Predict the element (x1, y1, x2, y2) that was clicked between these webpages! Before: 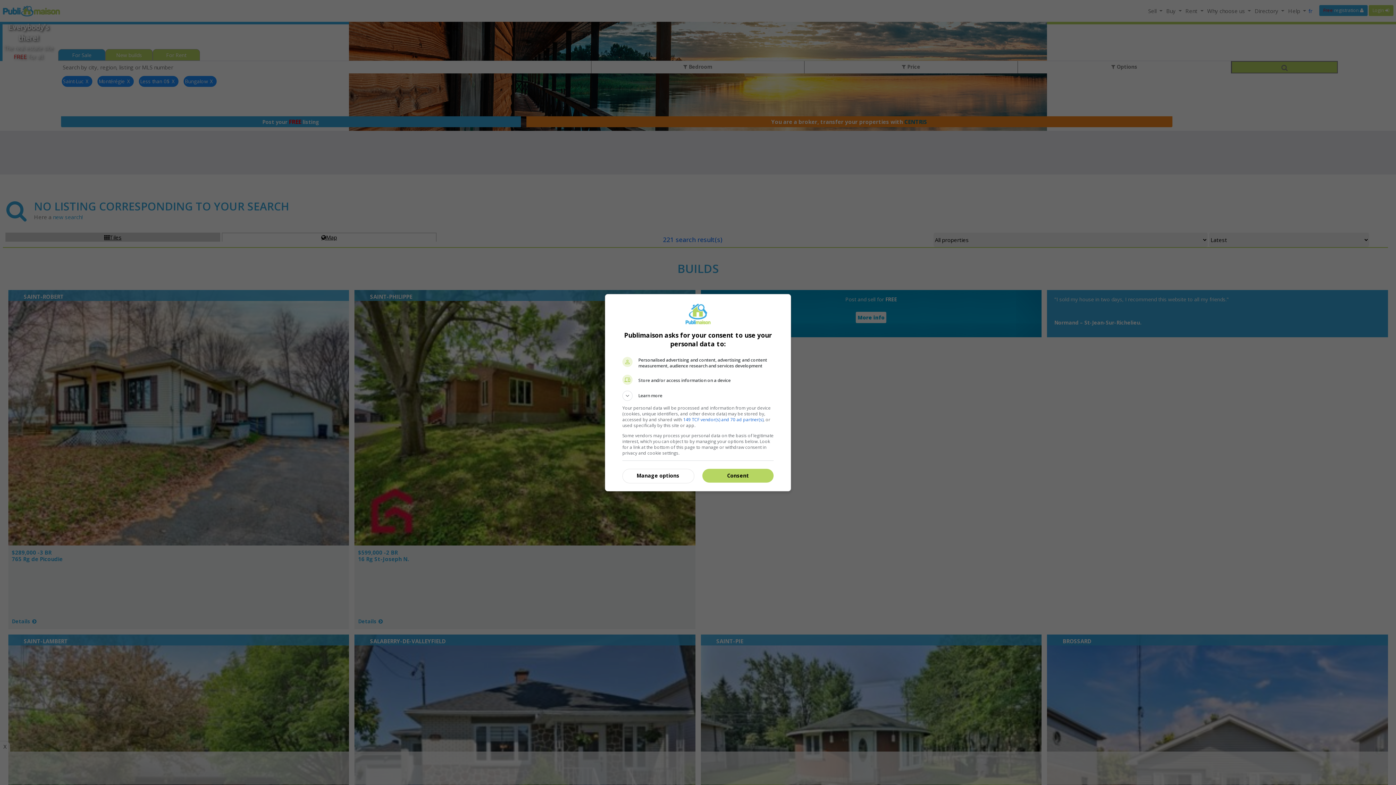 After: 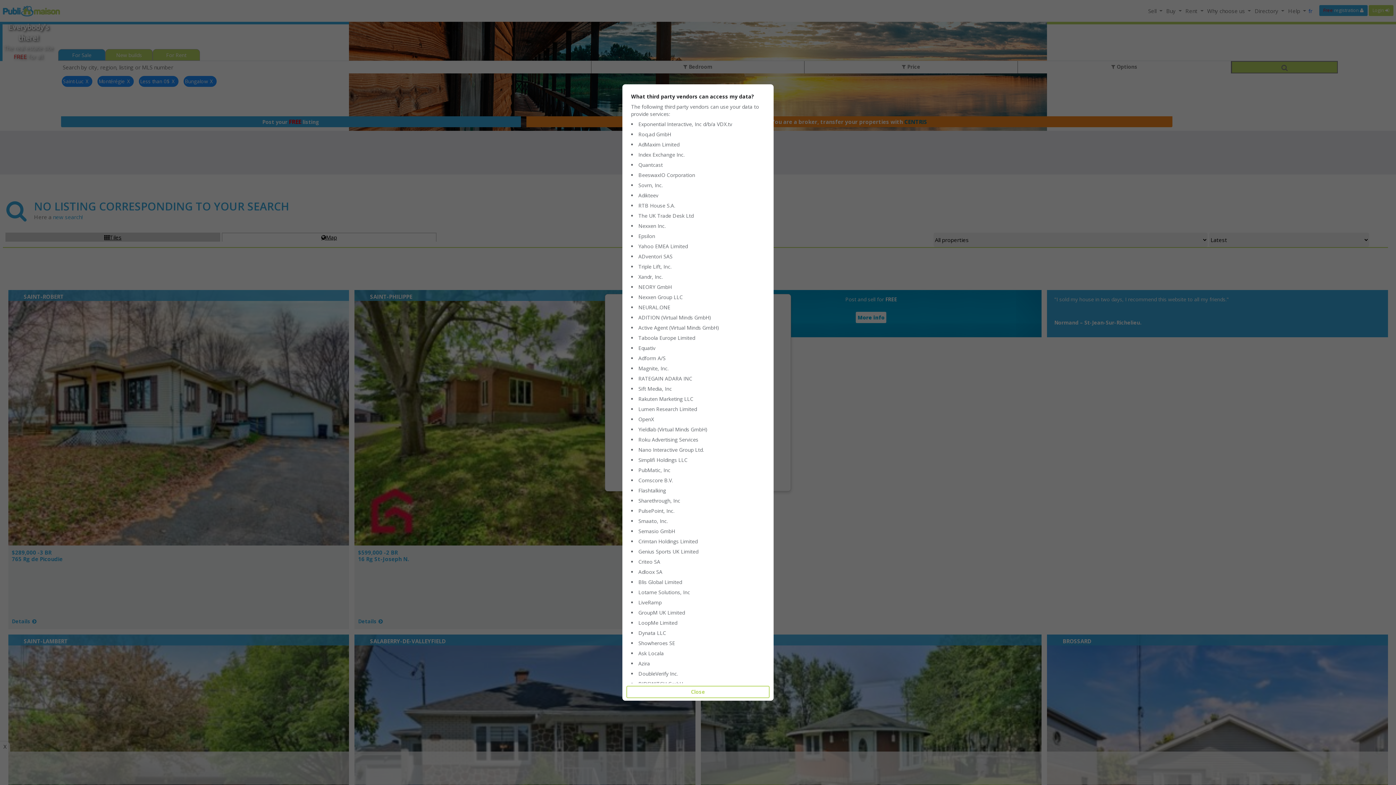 Action: bbox: (683, 416, 763, 422) label: 149 TCF vendor(s) and 70 ad partner(s)